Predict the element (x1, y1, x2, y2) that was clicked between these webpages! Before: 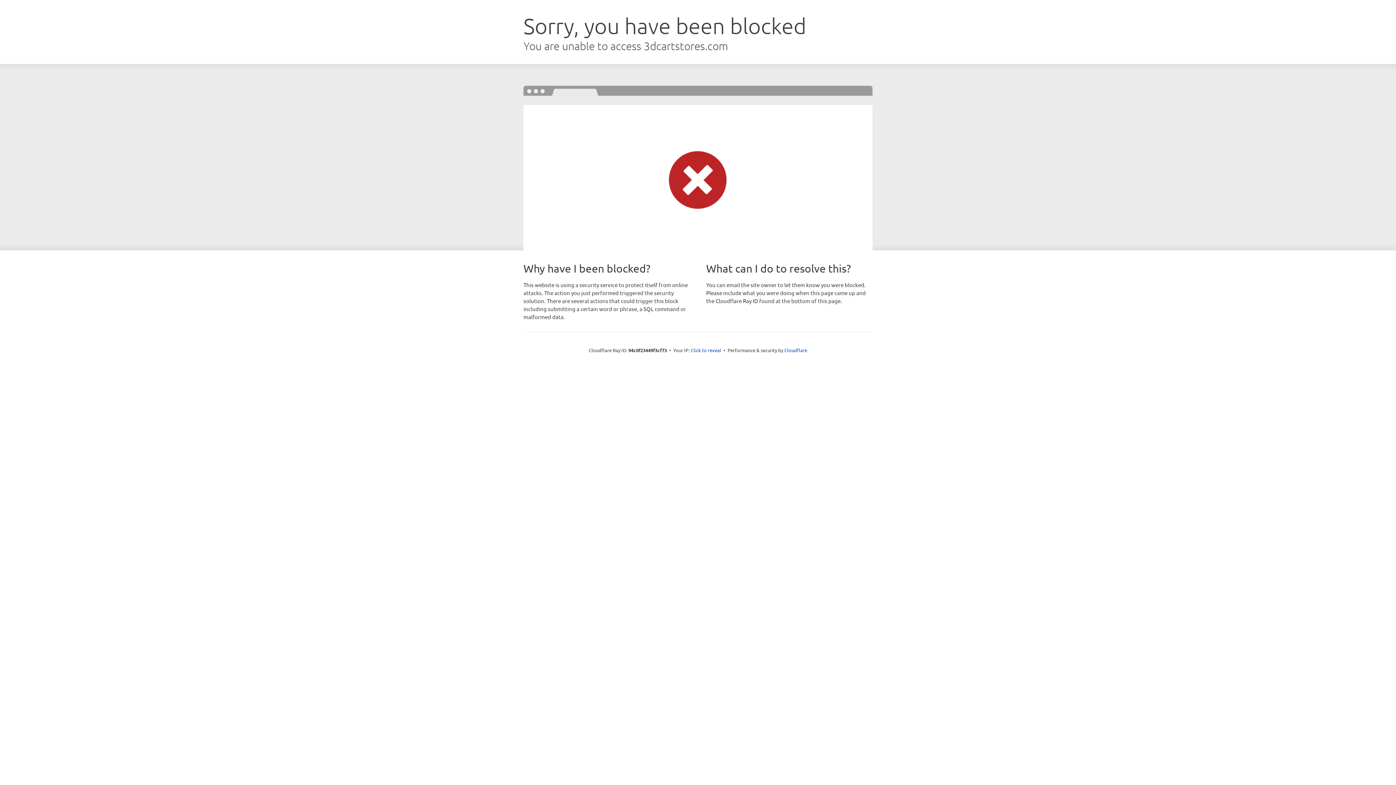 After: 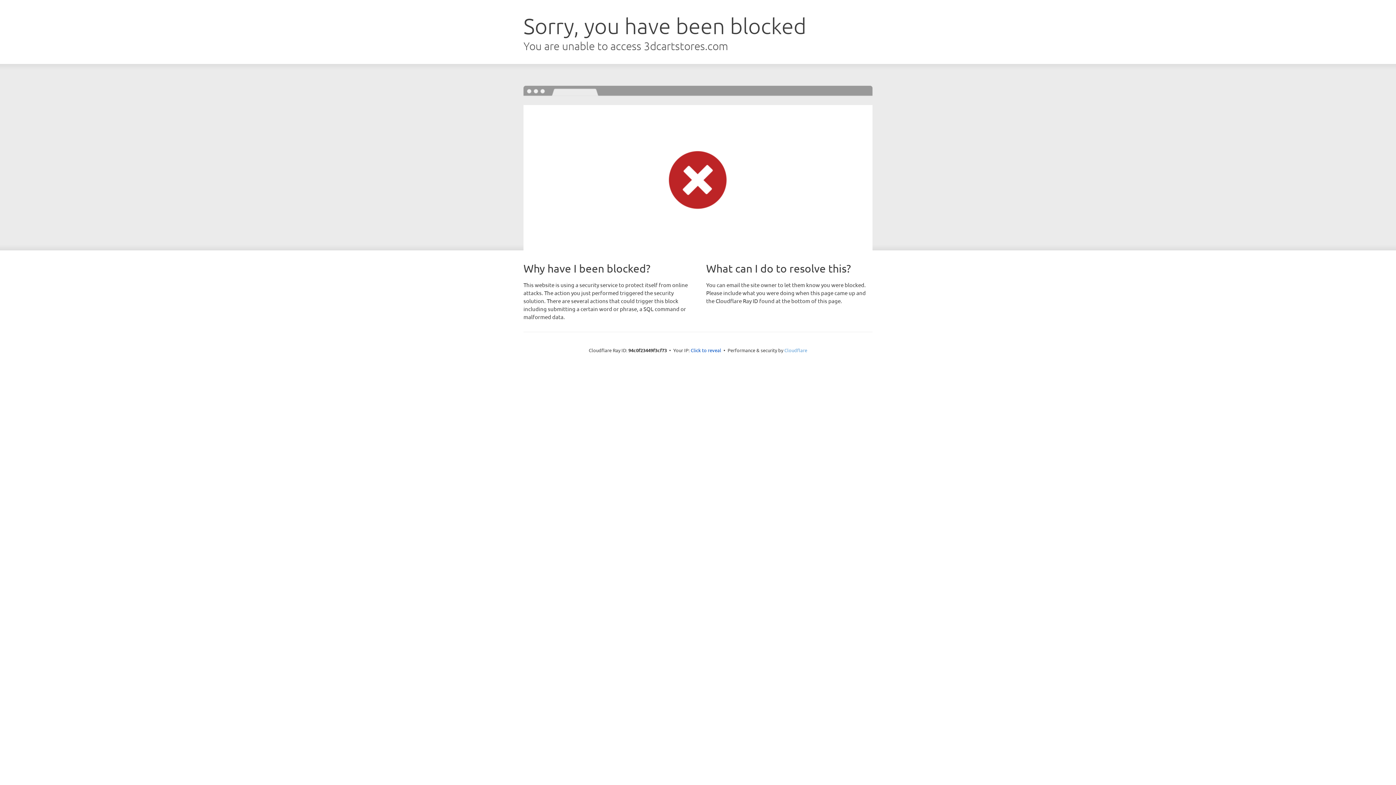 Action: bbox: (784, 347, 807, 353) label: Cloudflare